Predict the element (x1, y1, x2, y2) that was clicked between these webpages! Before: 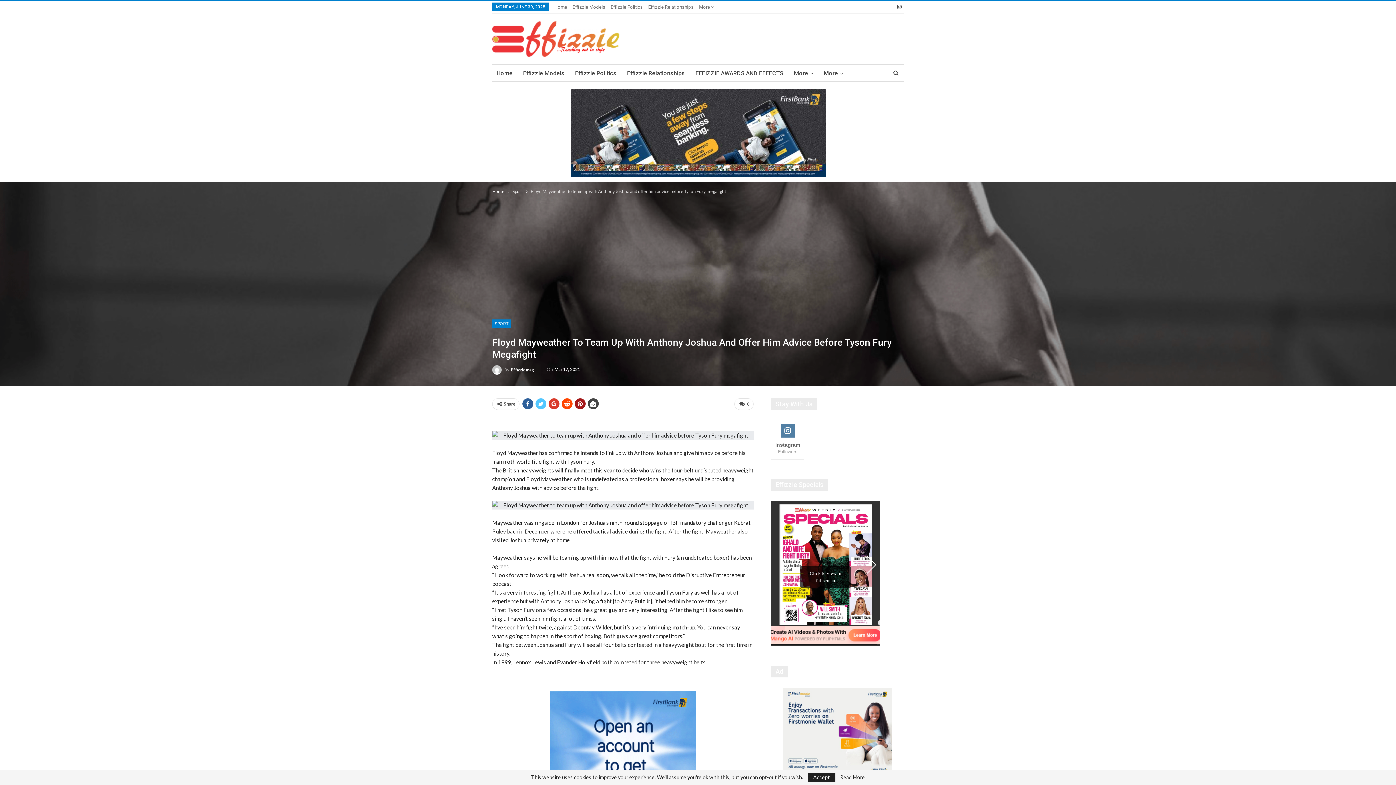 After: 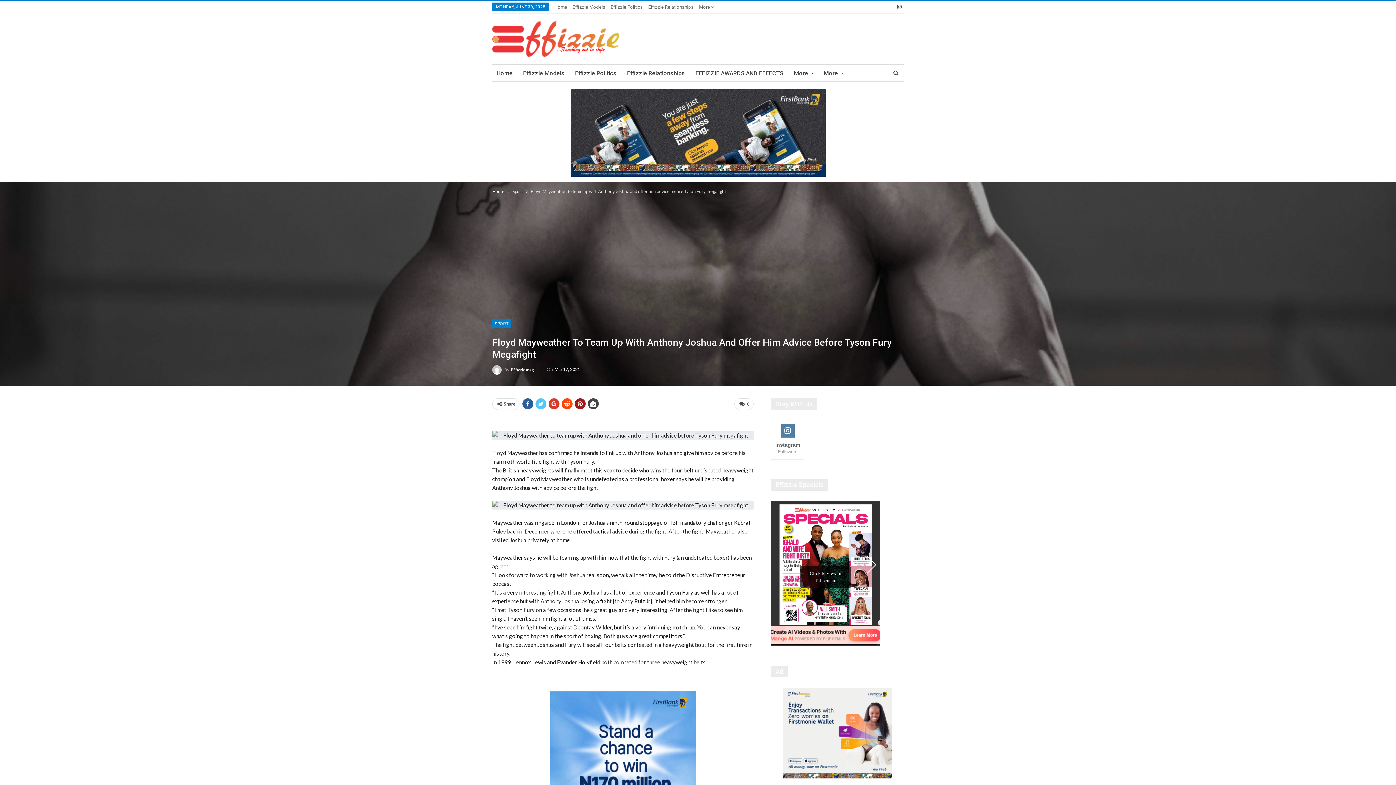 Action: label: Accept bbox: (808, 773, 835, 782)